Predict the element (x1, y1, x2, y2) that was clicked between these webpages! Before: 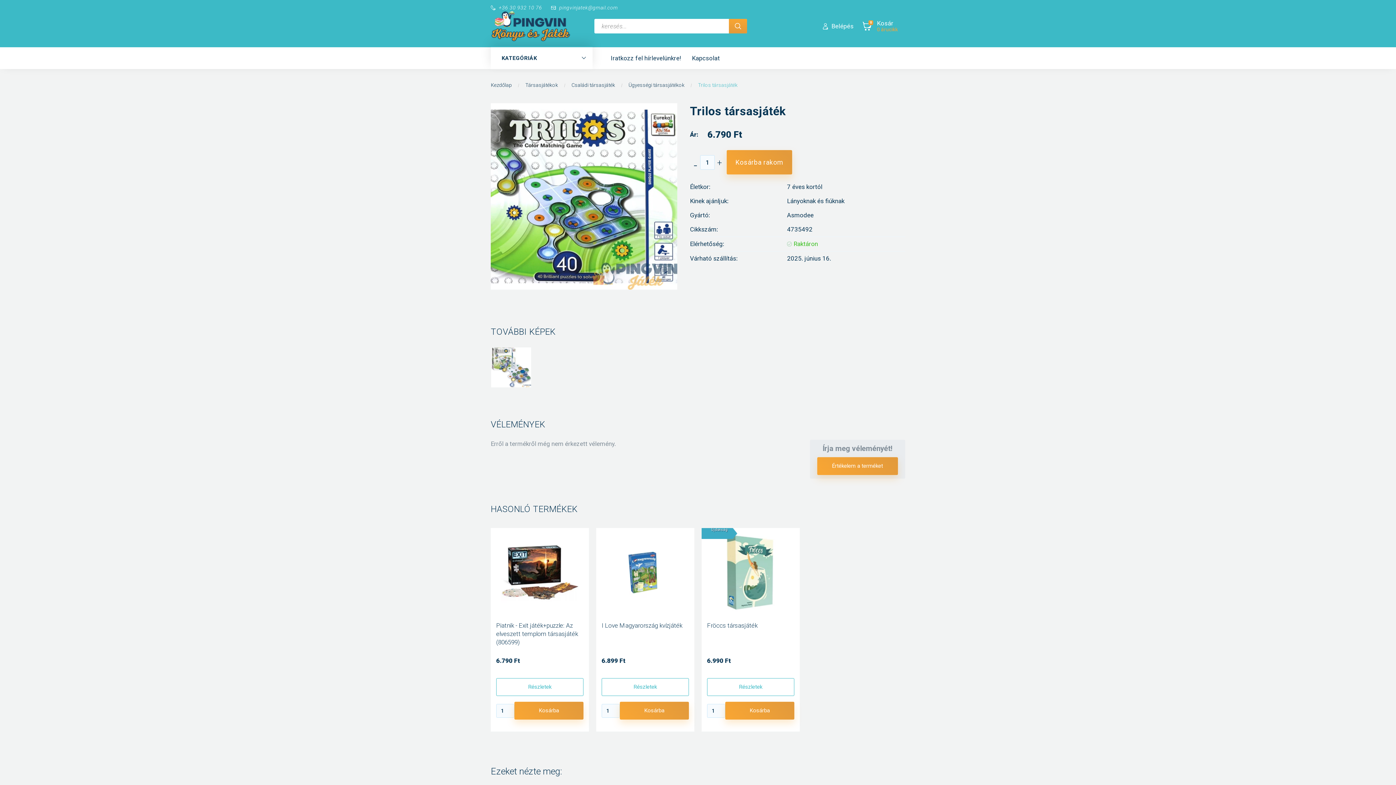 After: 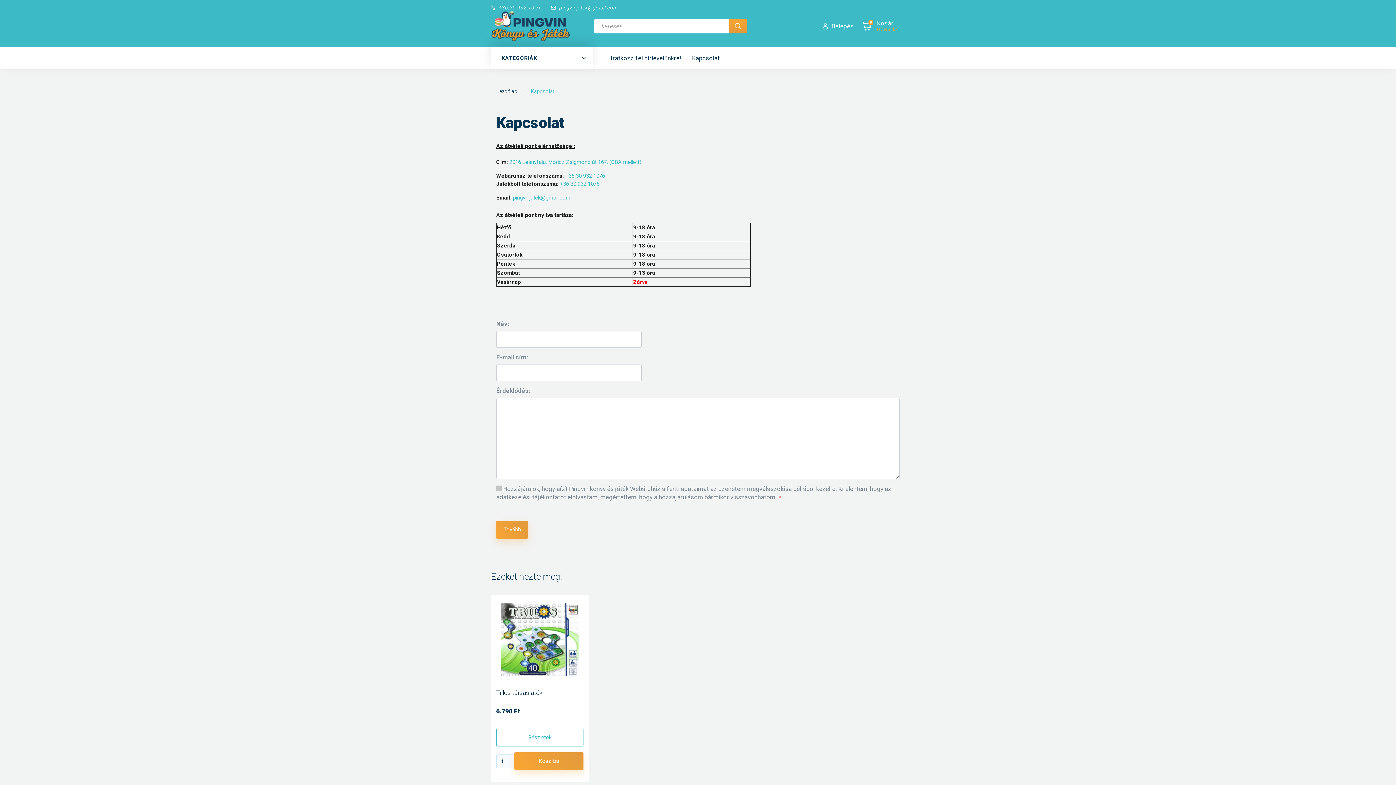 Action: bbox: (686, 45, 725, 70) label: Kapcsolat